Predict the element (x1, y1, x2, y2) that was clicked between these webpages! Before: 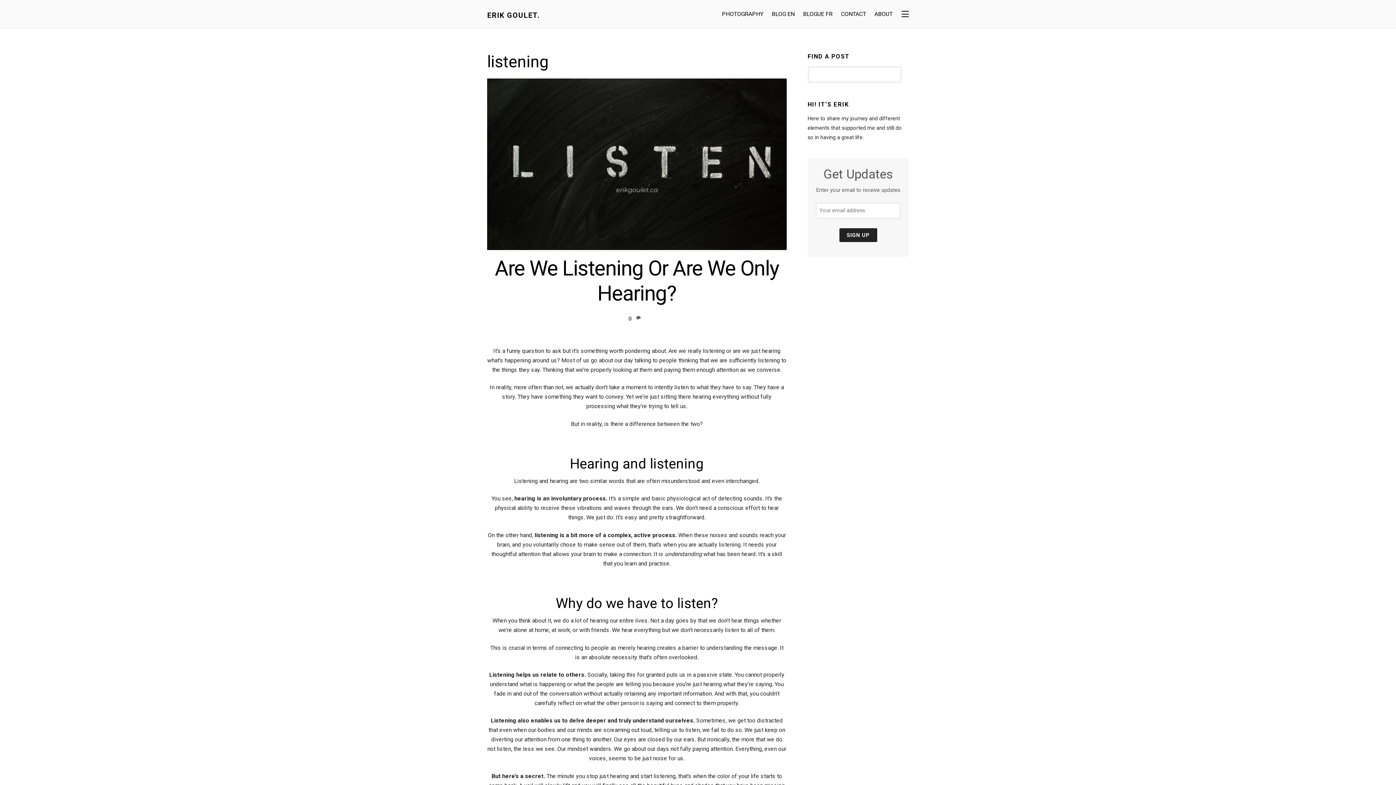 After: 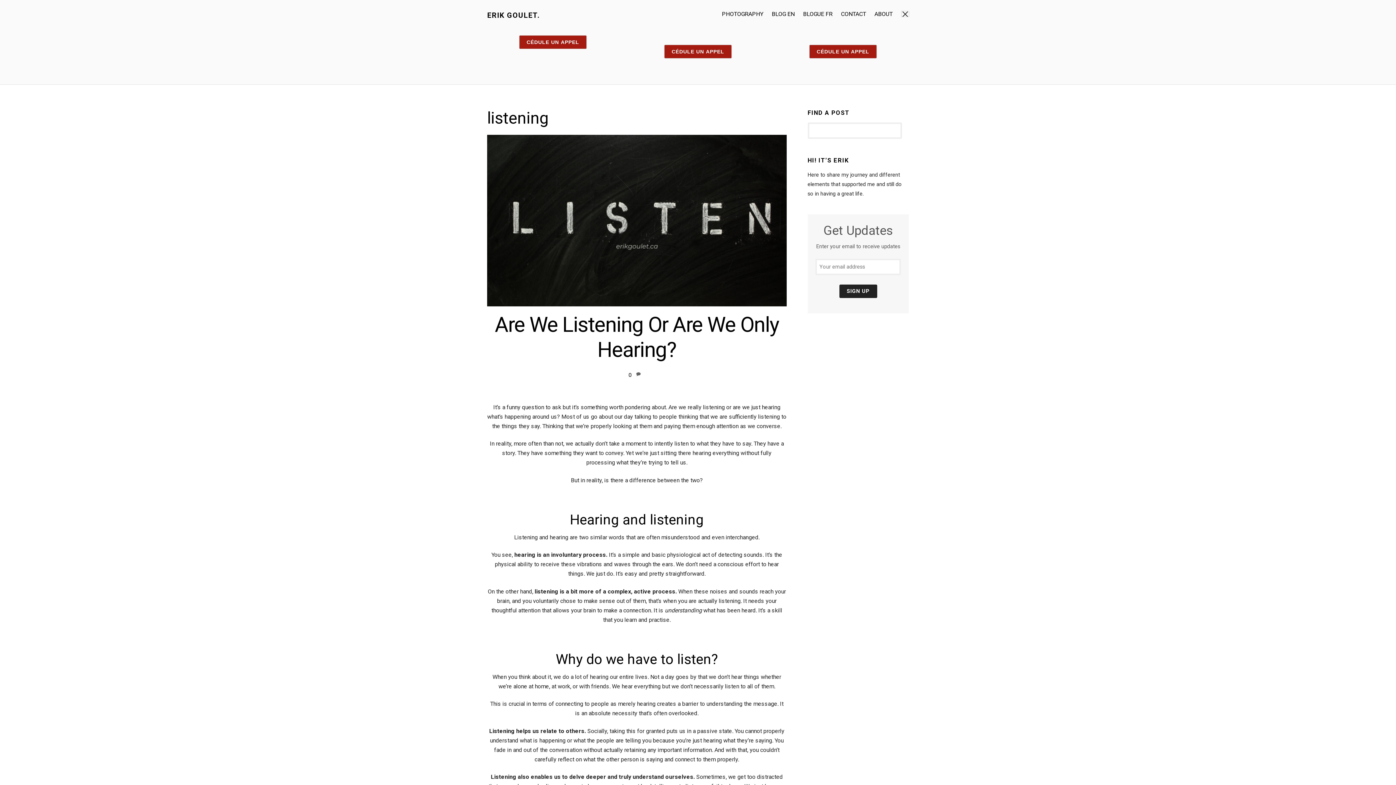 Action: bbox: (901, 10, 909, 17)